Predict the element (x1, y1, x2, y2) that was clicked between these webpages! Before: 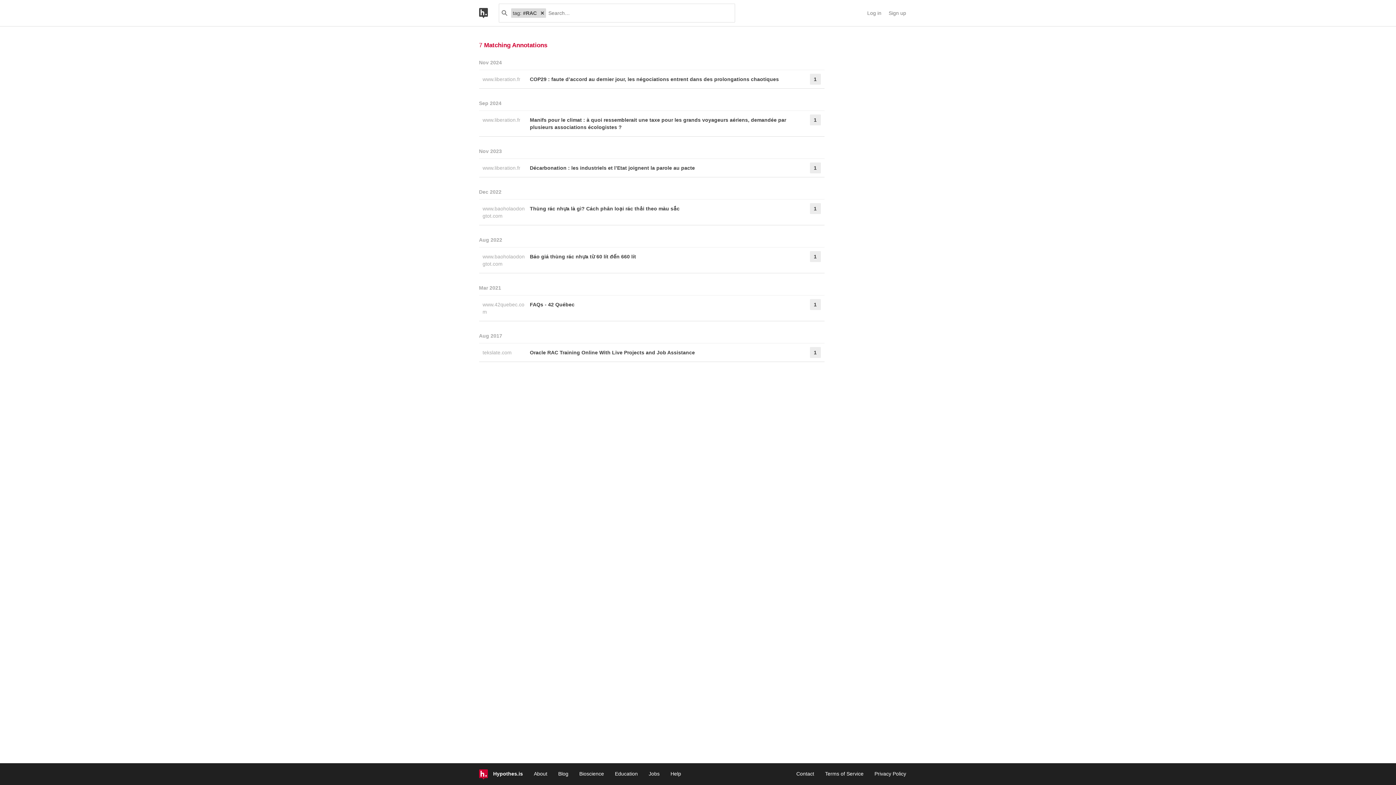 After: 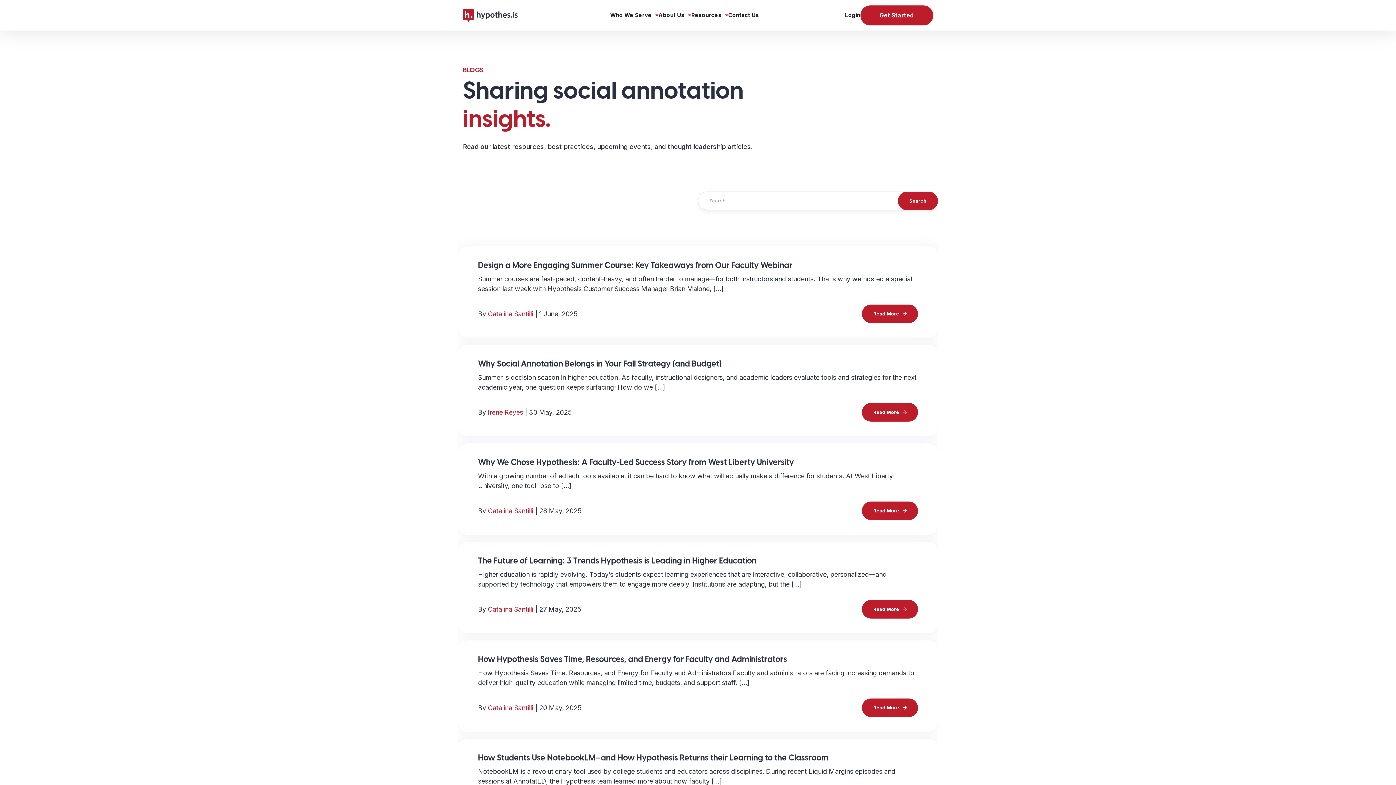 Action: bbox: (558, 771, 568, 777) label: Blog